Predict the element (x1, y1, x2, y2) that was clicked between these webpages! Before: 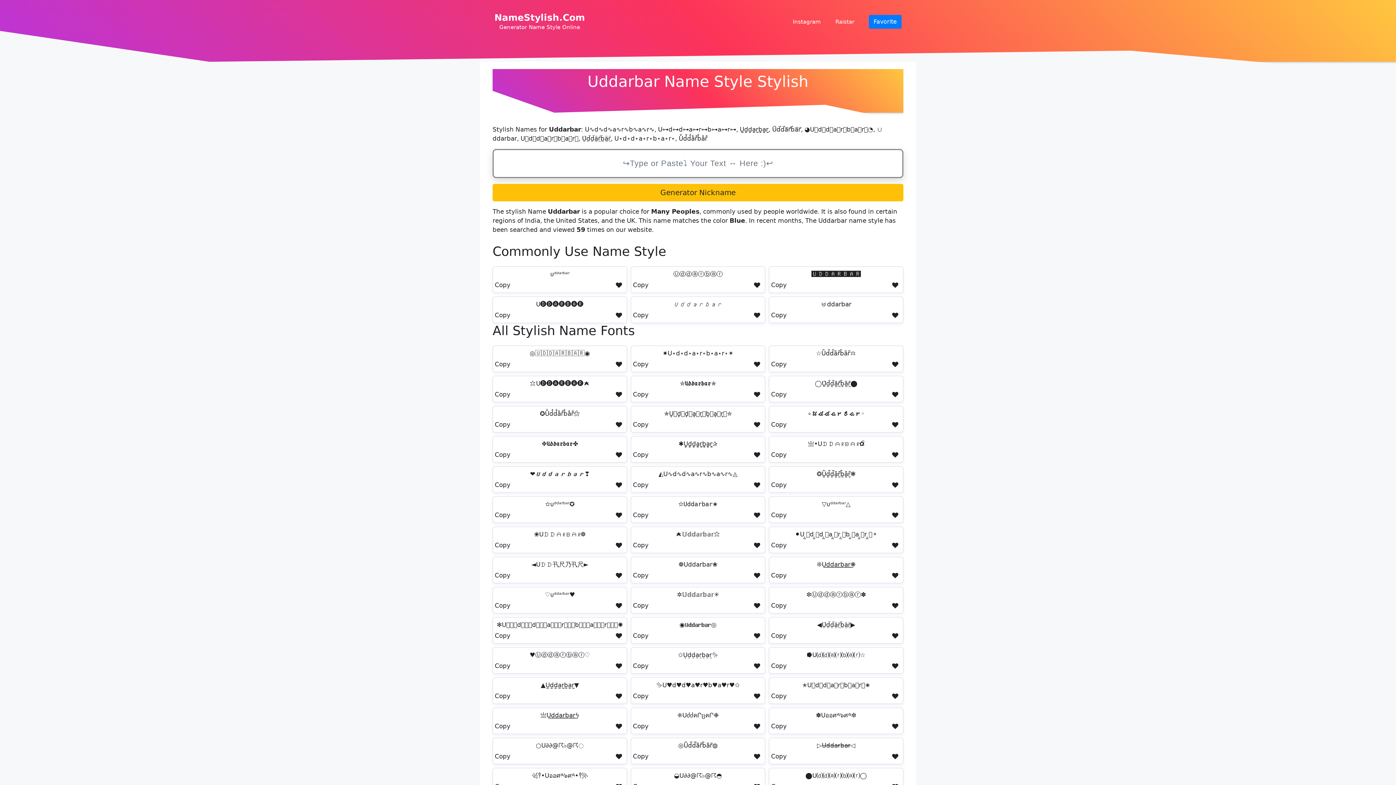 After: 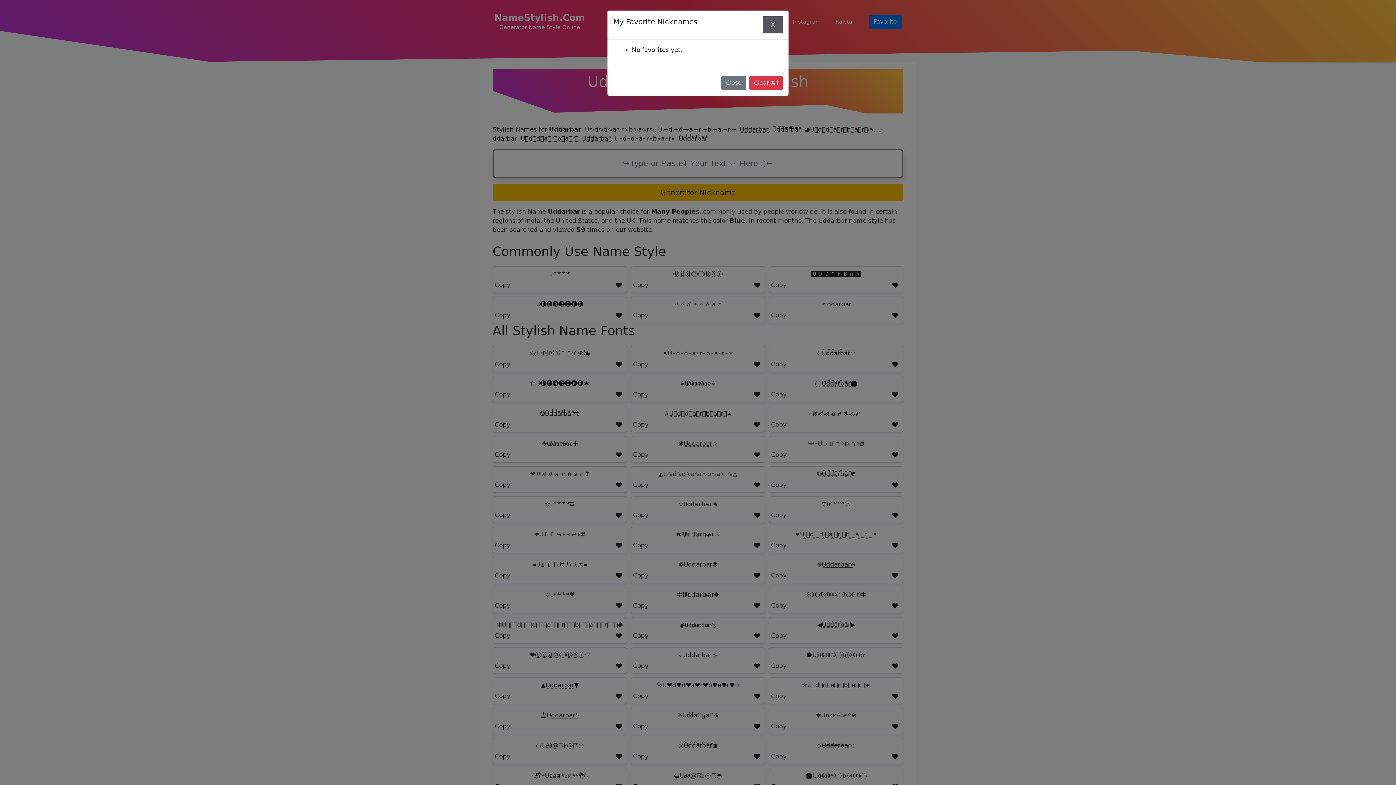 Action: bbox: (869, 14, 901, 28) label: Favorite